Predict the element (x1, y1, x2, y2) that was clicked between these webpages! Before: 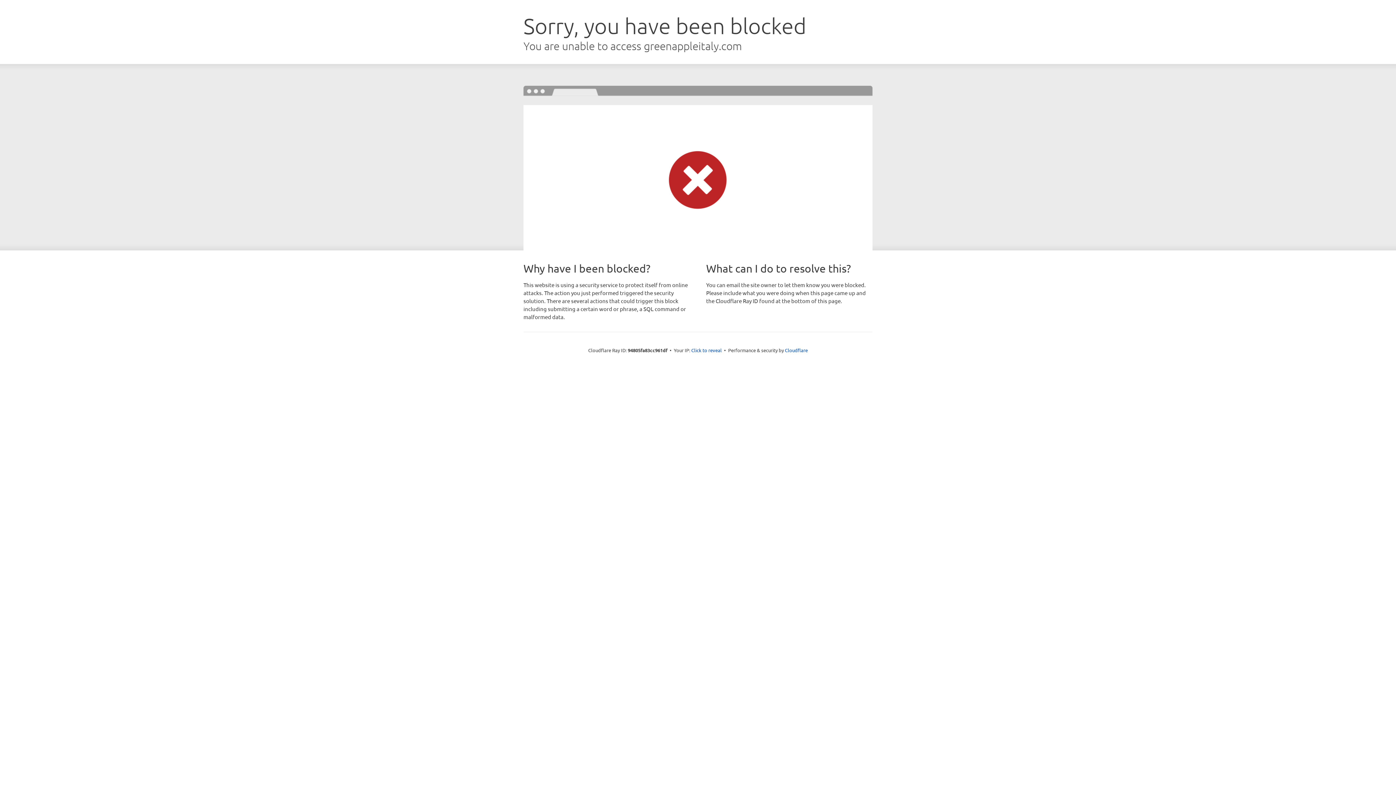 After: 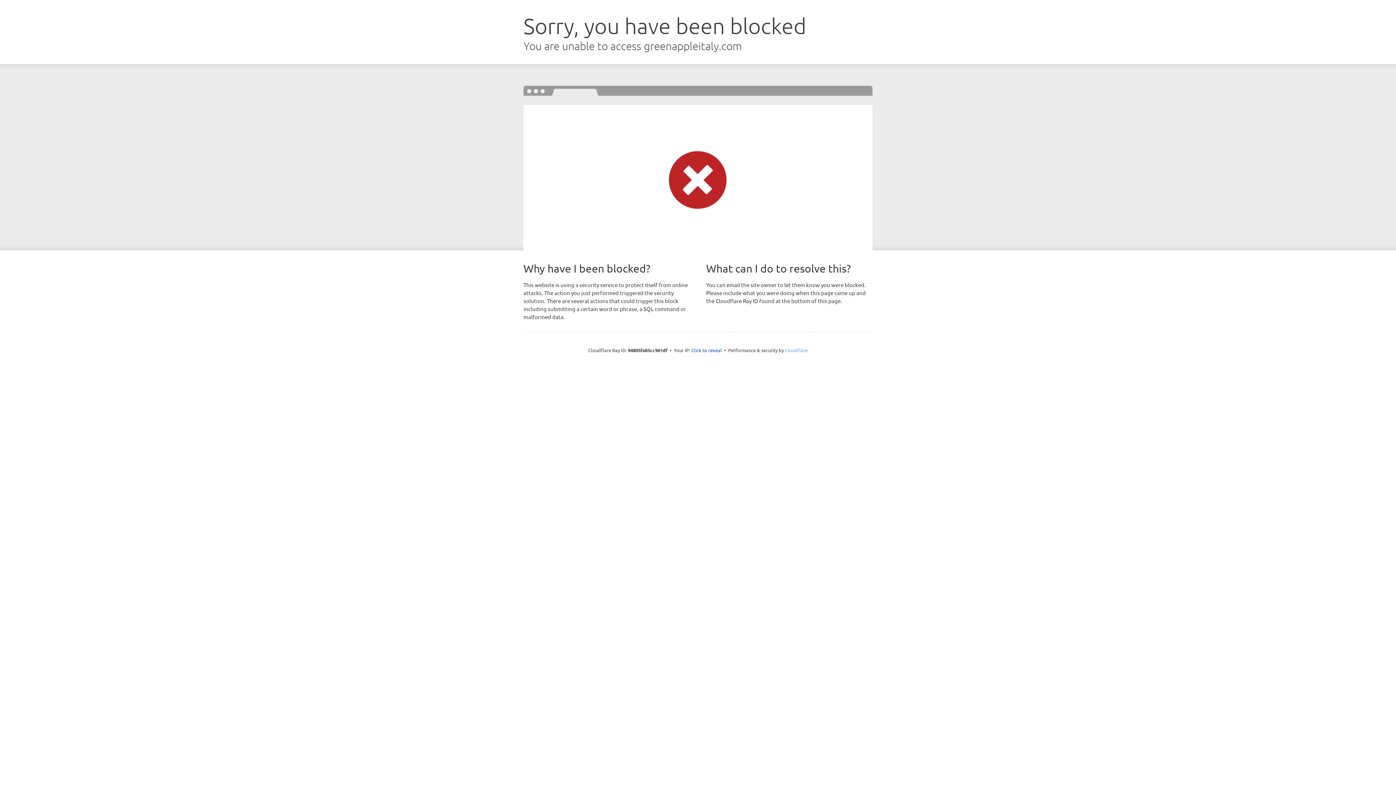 Action: label: Cloudflare bbox: (785, 347, 808, 353)